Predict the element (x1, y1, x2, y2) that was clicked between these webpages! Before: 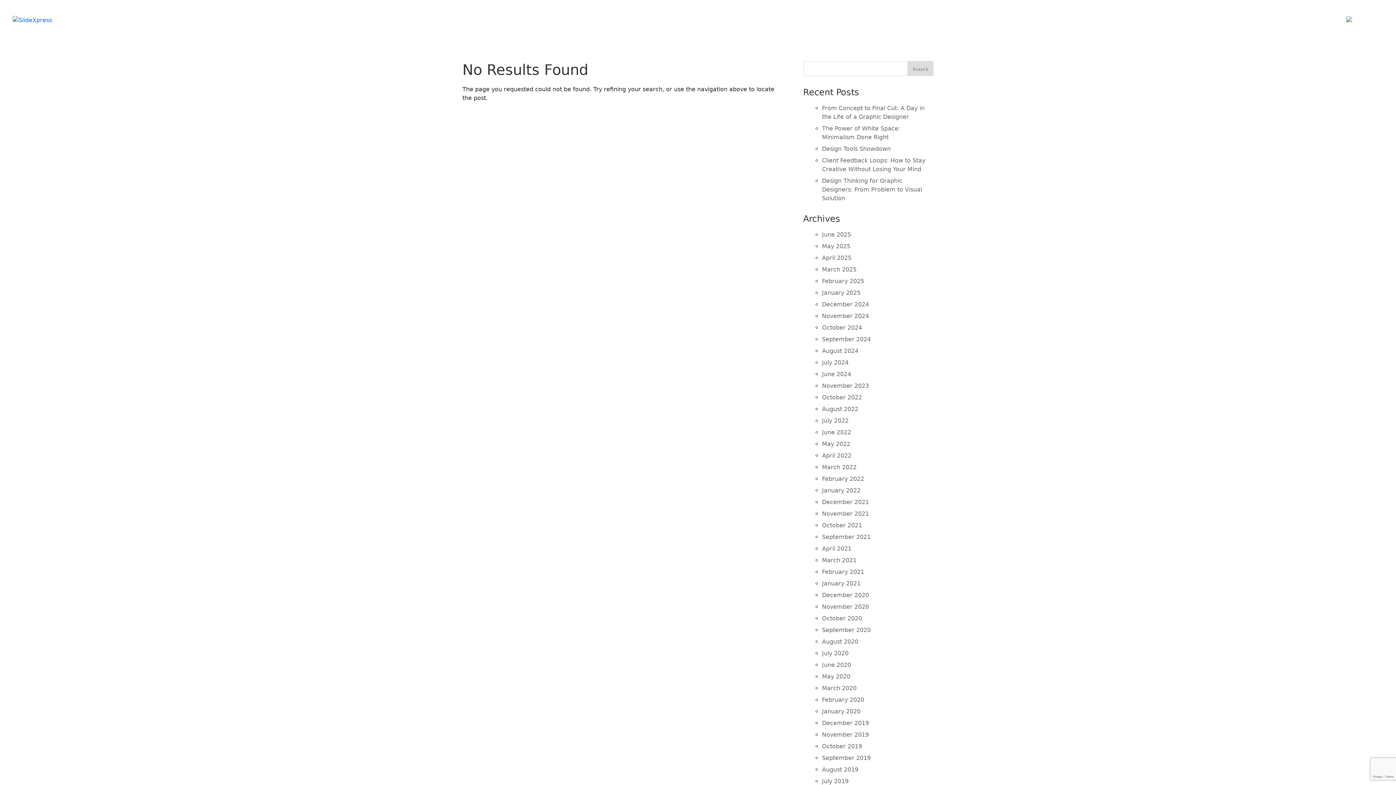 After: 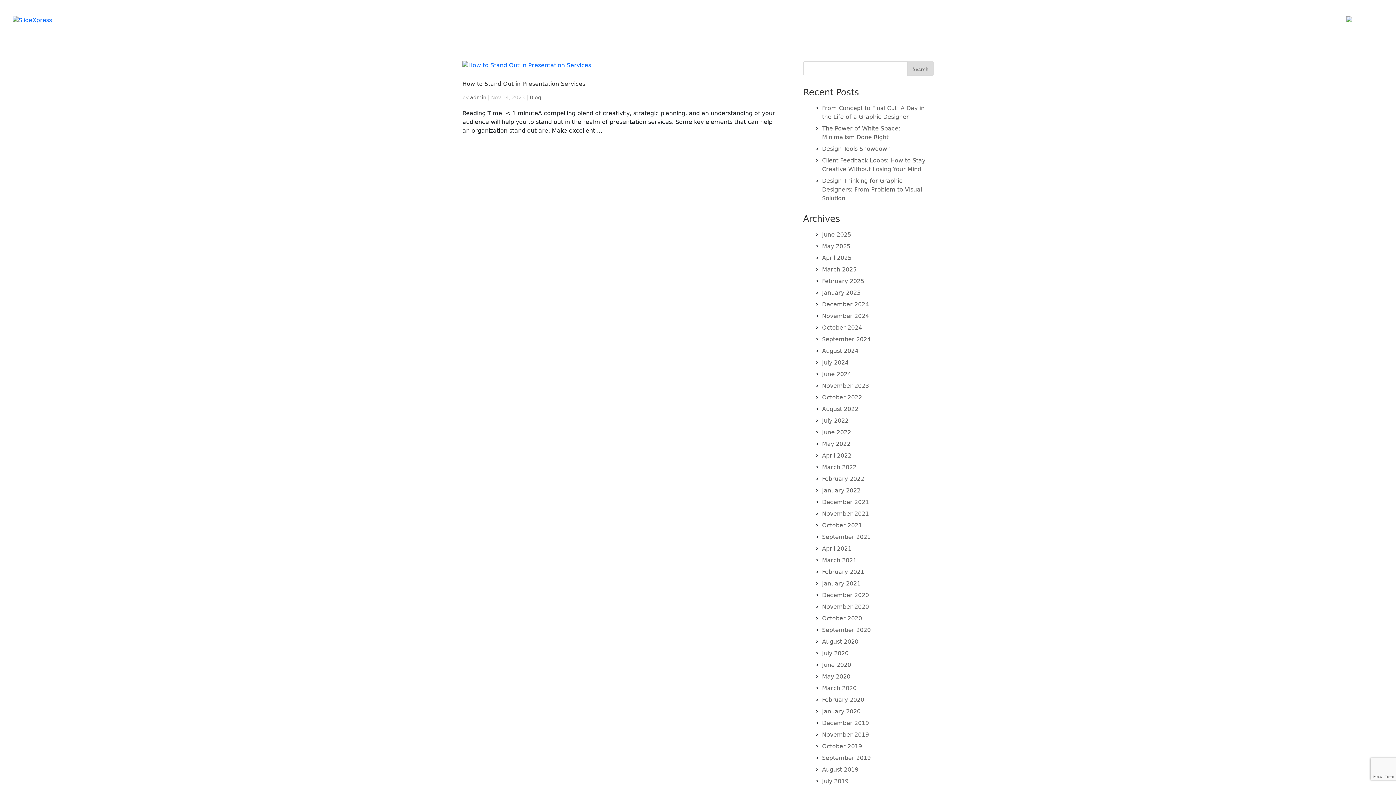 Action: label: November 2023 bbox: (822, 382, 869, 389)